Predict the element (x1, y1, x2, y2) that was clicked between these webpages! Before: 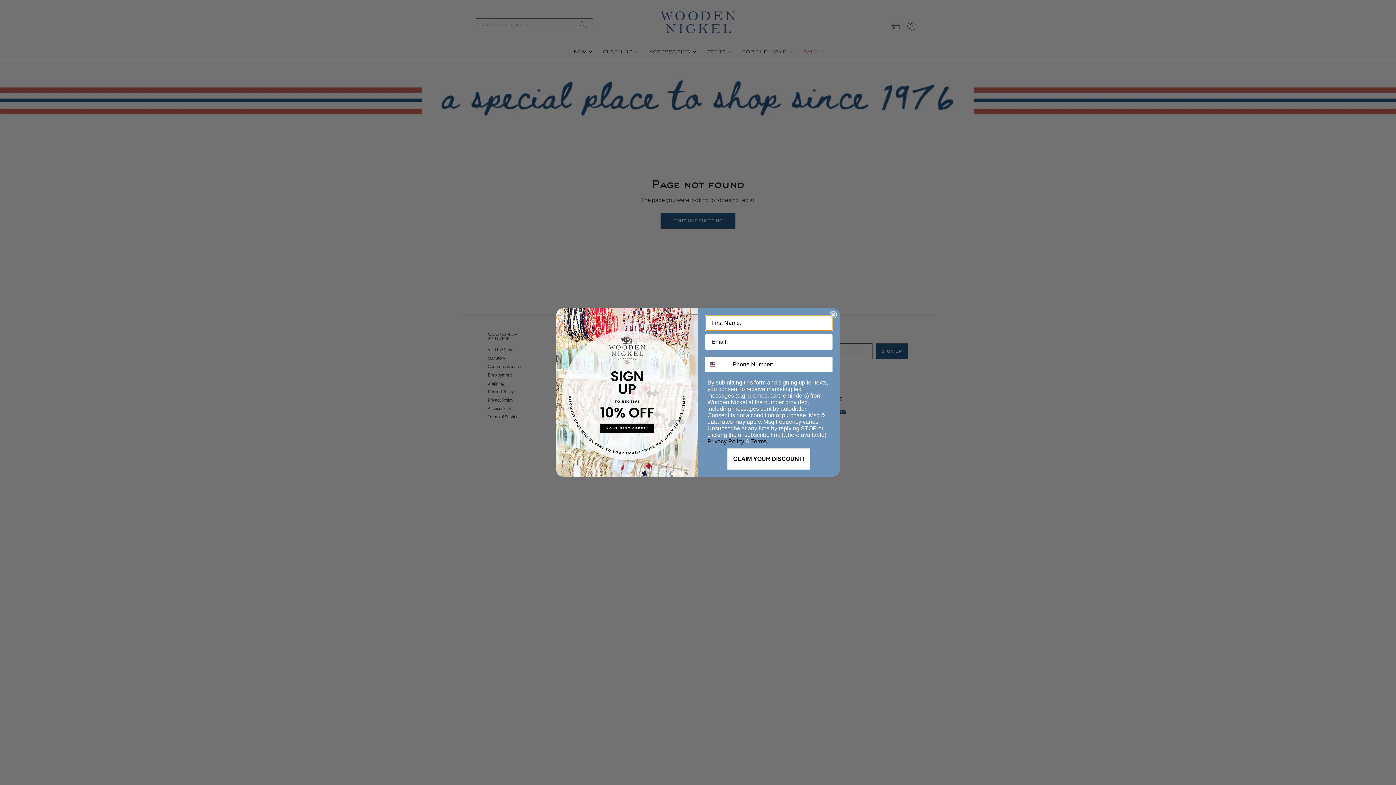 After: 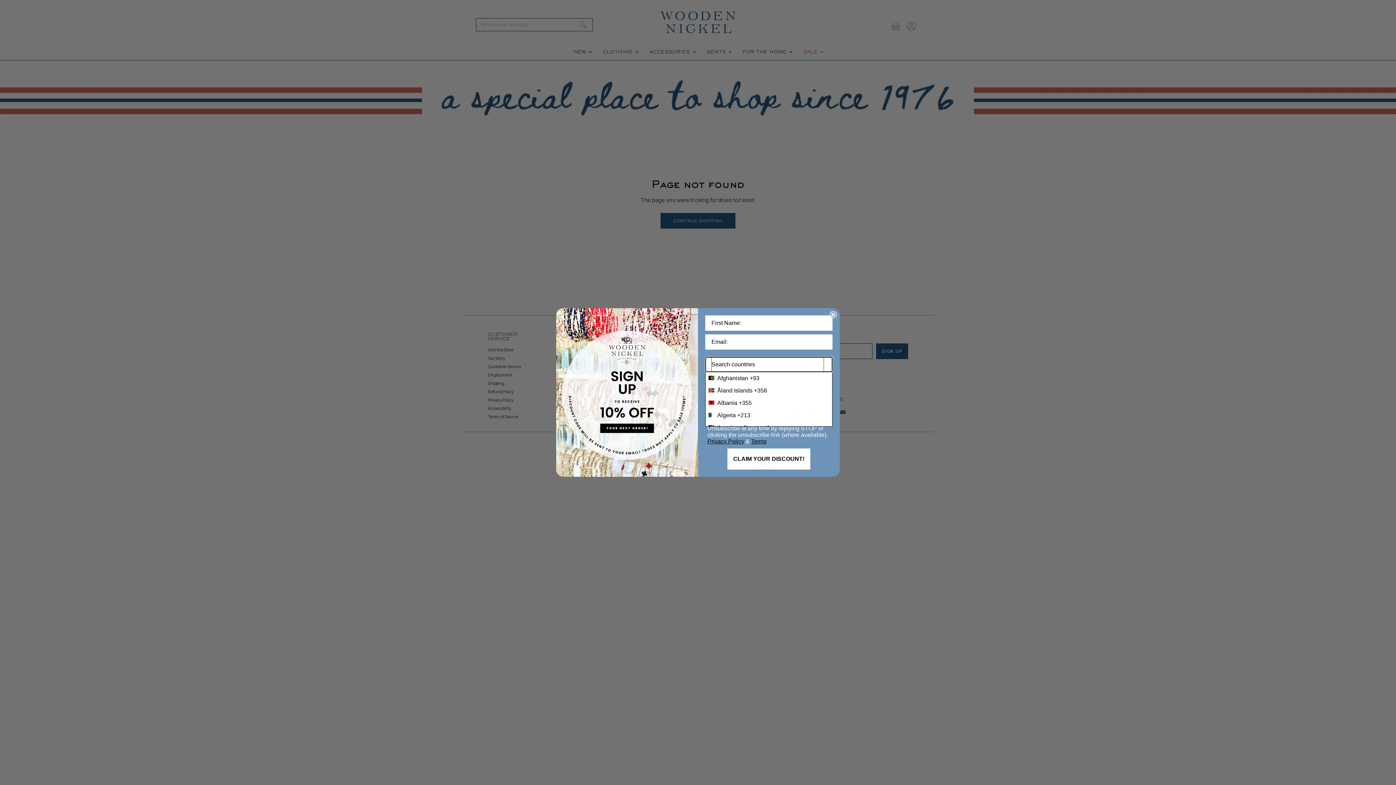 Action: label: Search Countries bbox: (705, 357, 729, 372)